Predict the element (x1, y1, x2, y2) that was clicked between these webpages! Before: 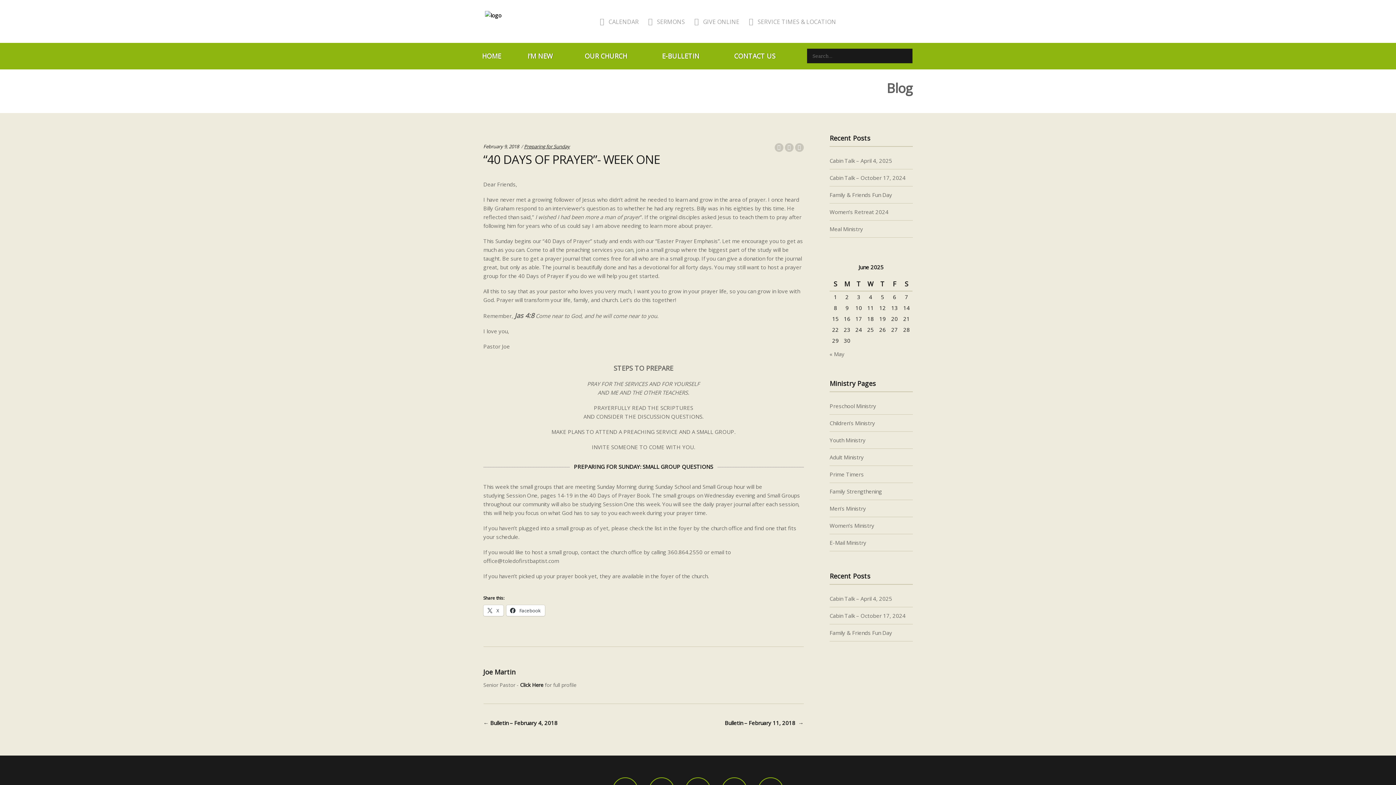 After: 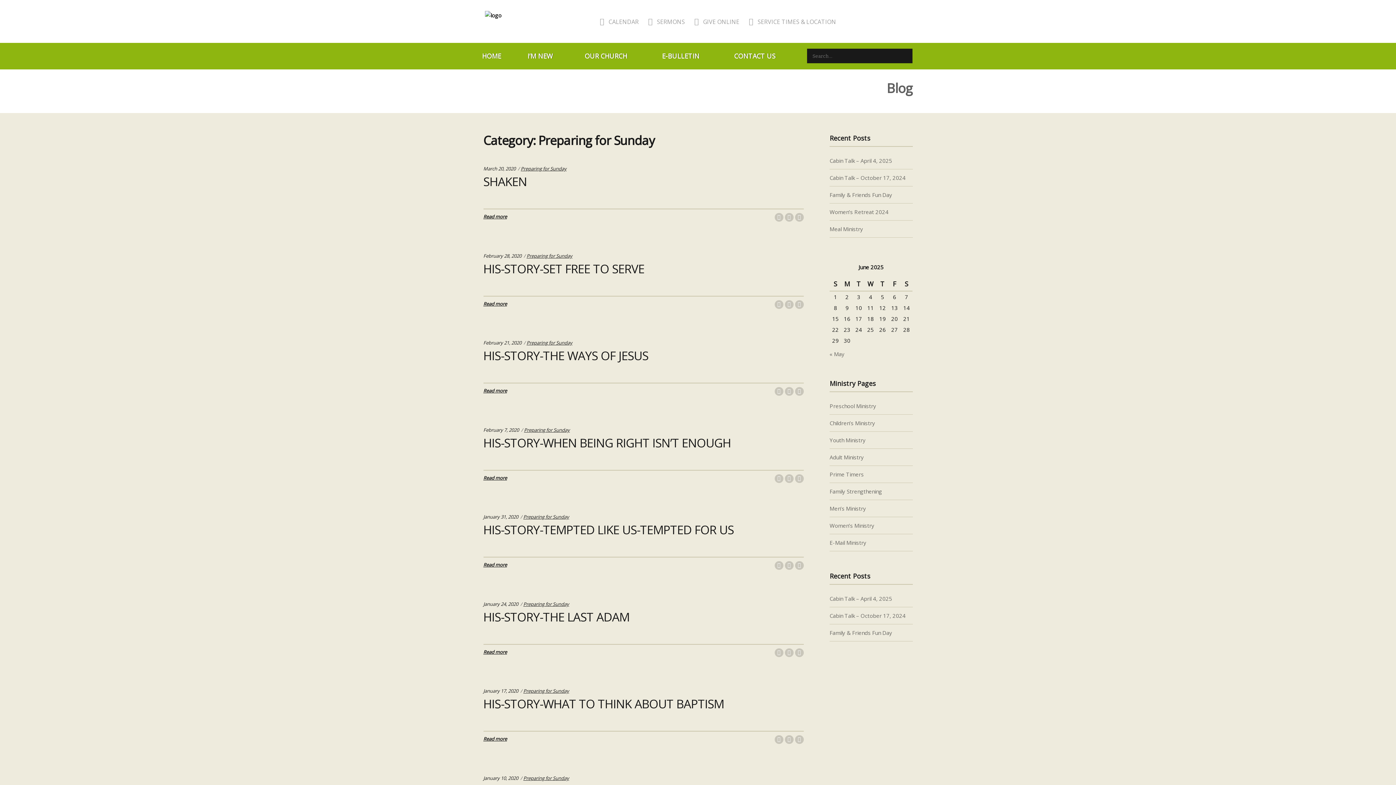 Action: bbox: (524, 143, 570, 149) label: Preparing for Sunday